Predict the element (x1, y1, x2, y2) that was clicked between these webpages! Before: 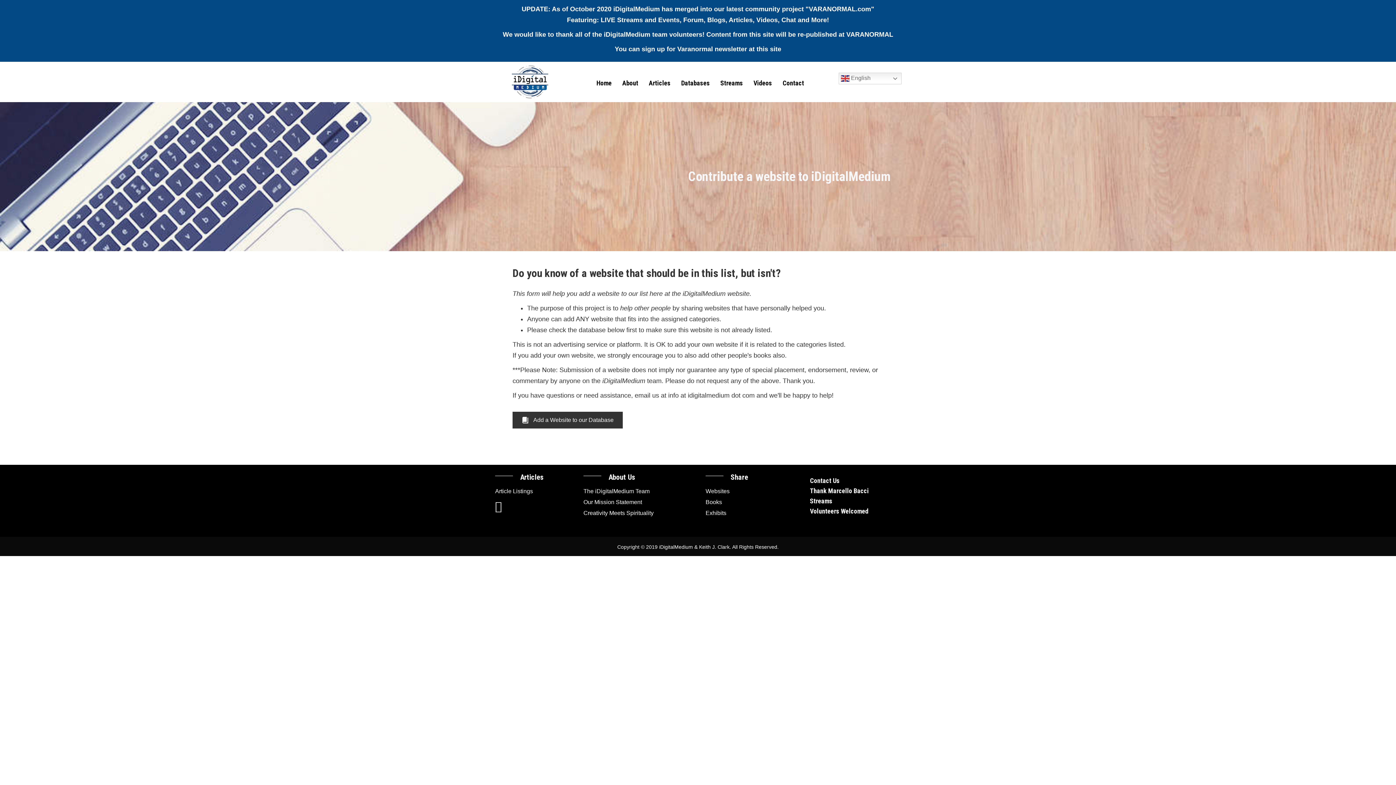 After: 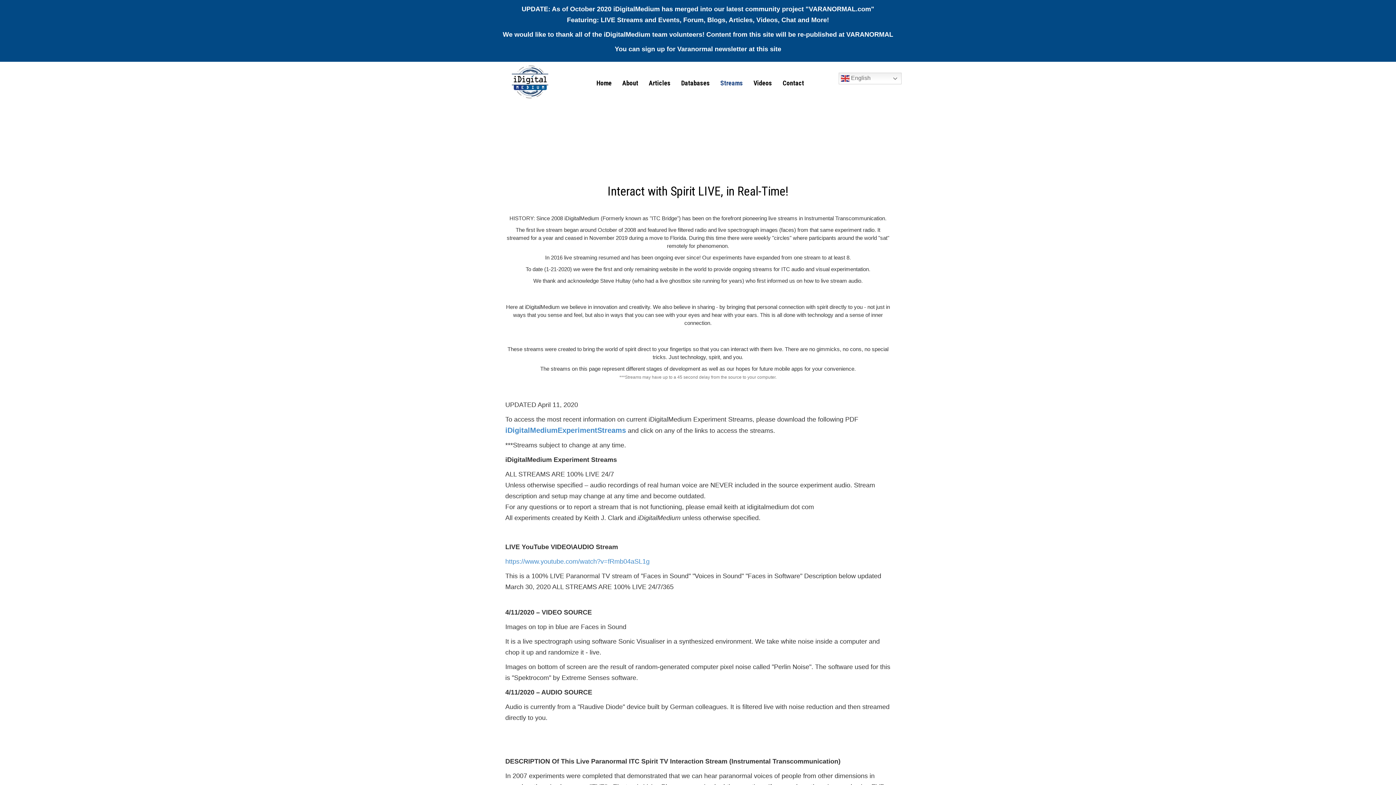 Action: bbox: (810, 497, 832, 504) label: Streams